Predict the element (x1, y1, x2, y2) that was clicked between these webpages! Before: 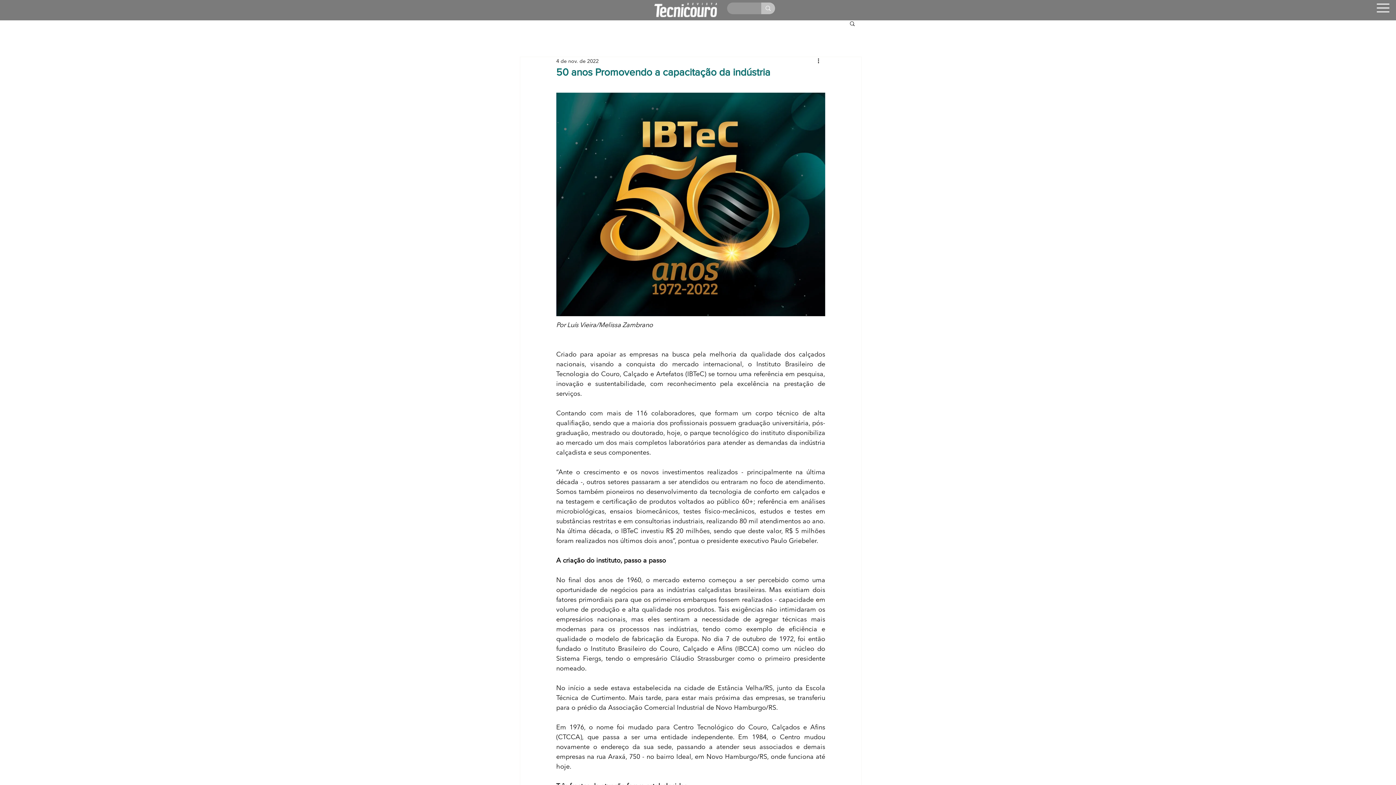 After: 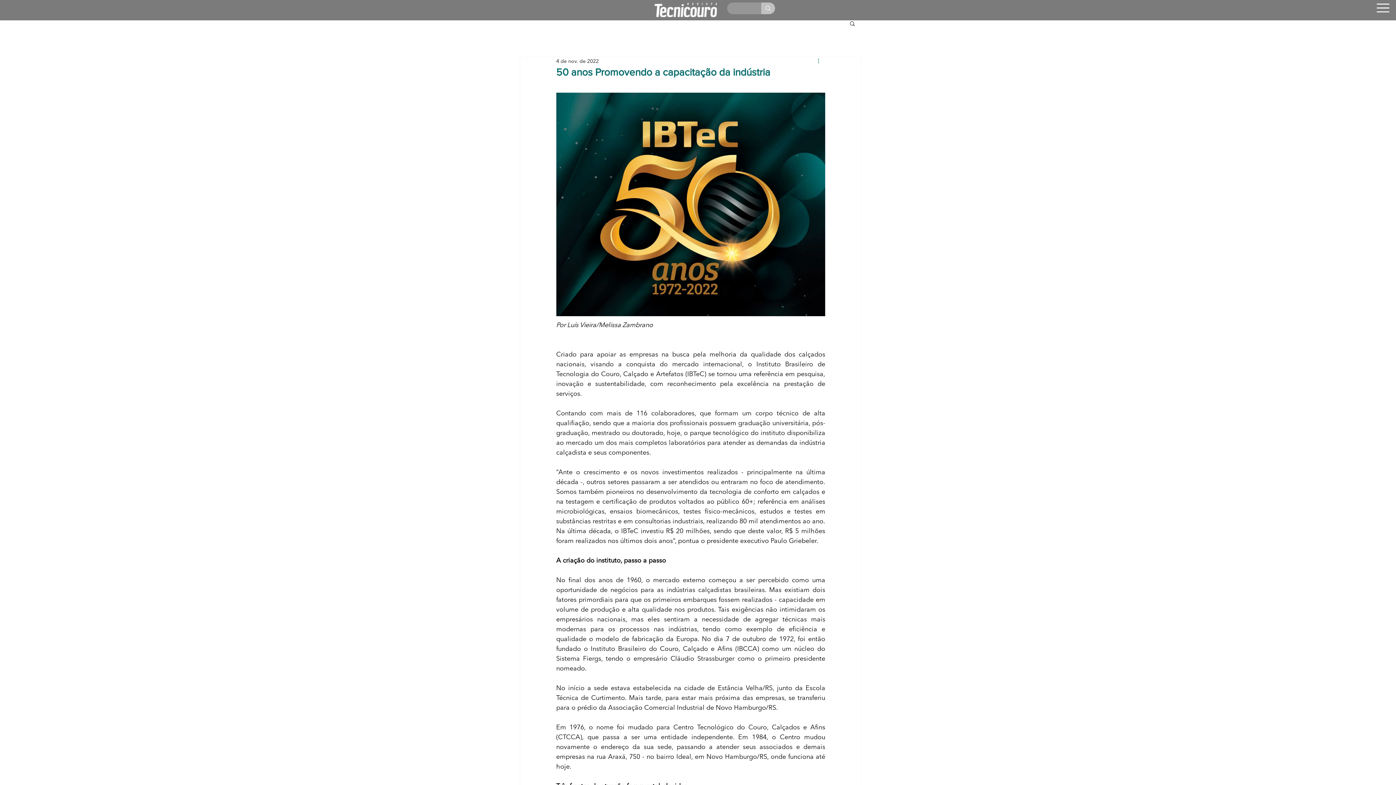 Action: bbox: (816, 57, 825, 65) label: Mais ações